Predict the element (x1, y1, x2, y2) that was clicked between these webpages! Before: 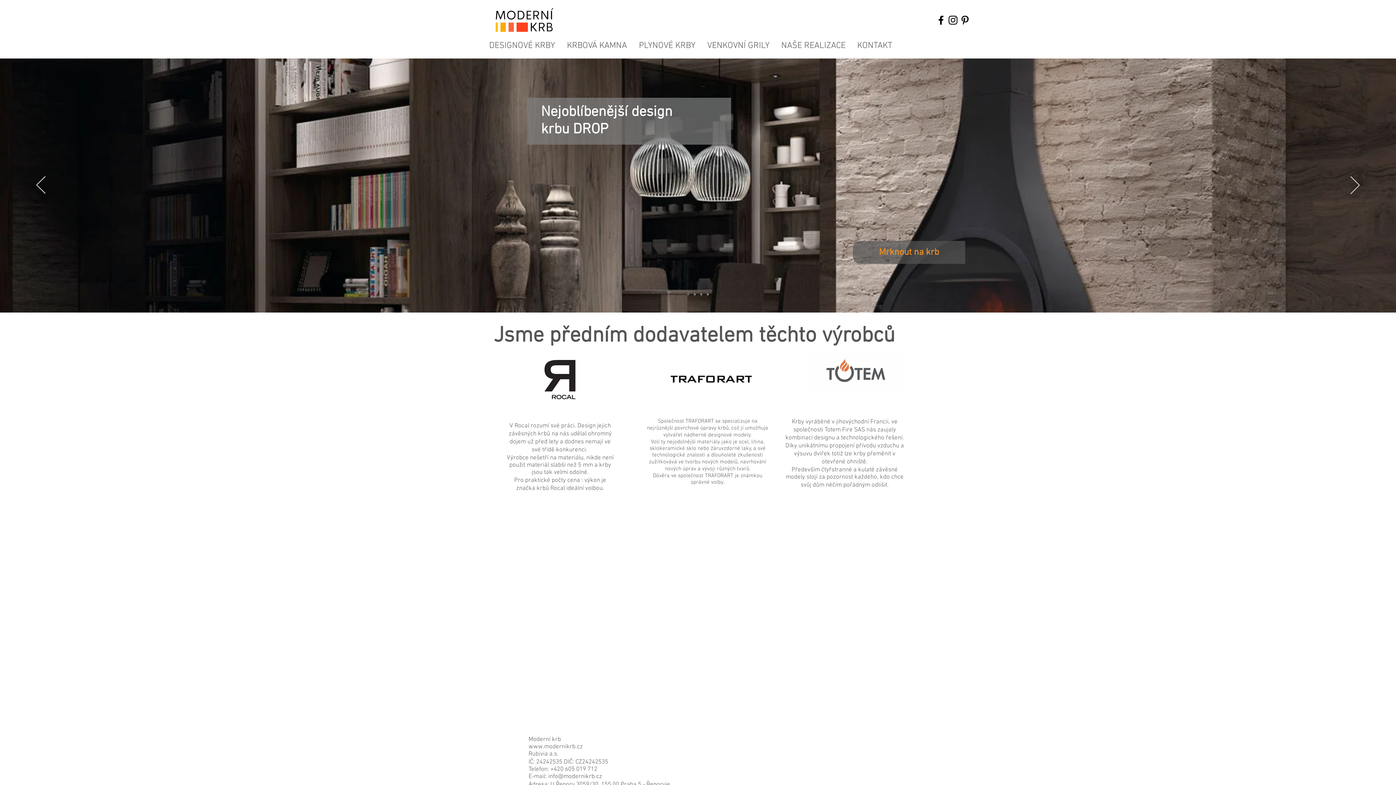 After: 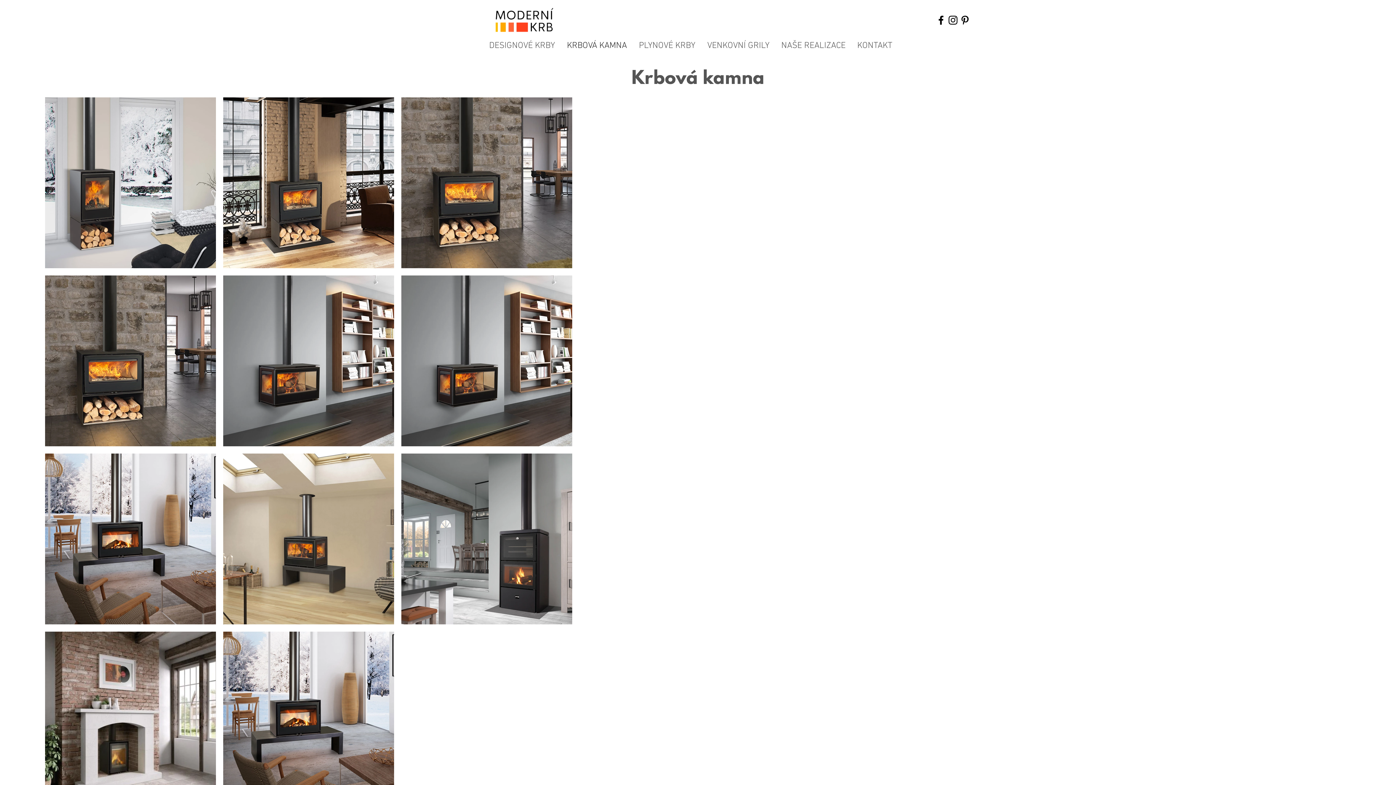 Action: bbox: (561, 40, 633, 50) label: KRBOVÁ KAMNA